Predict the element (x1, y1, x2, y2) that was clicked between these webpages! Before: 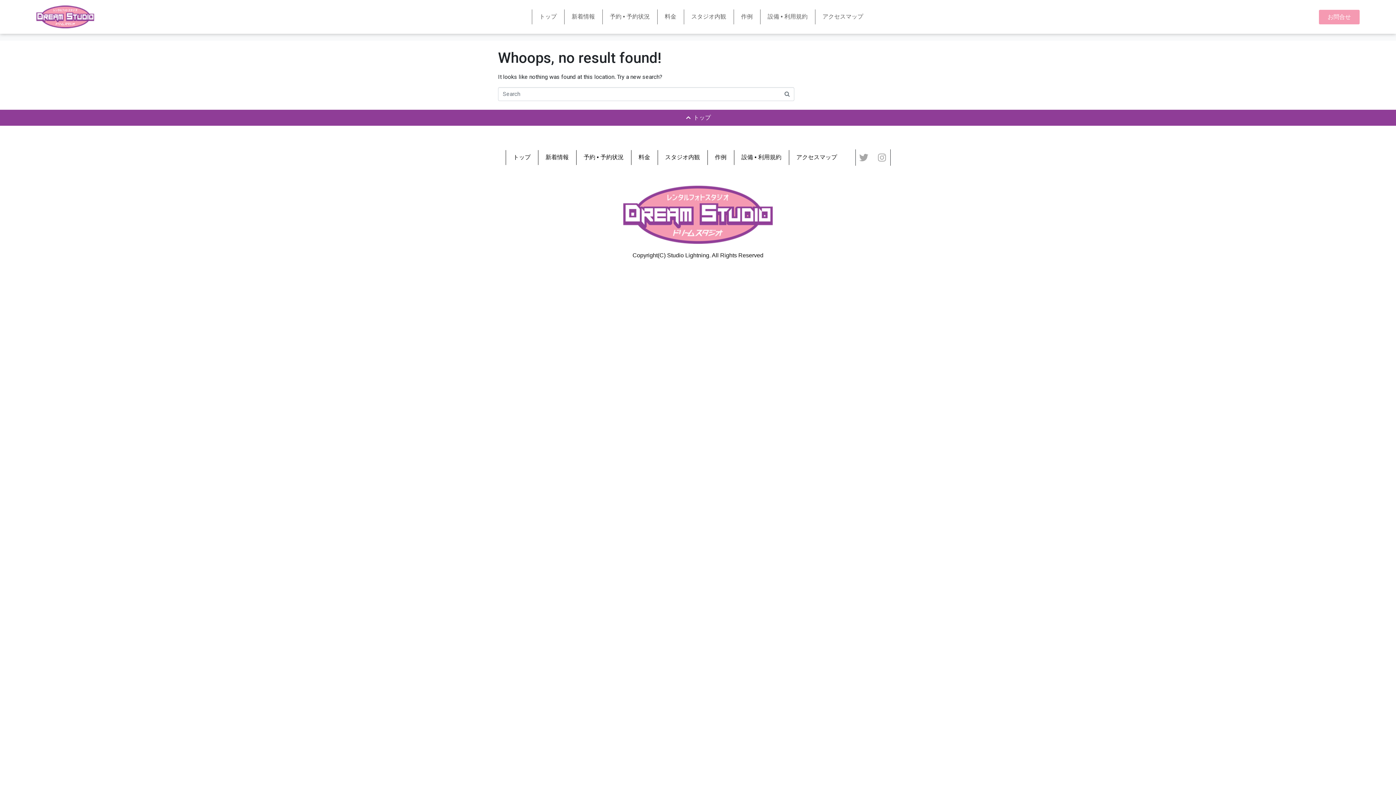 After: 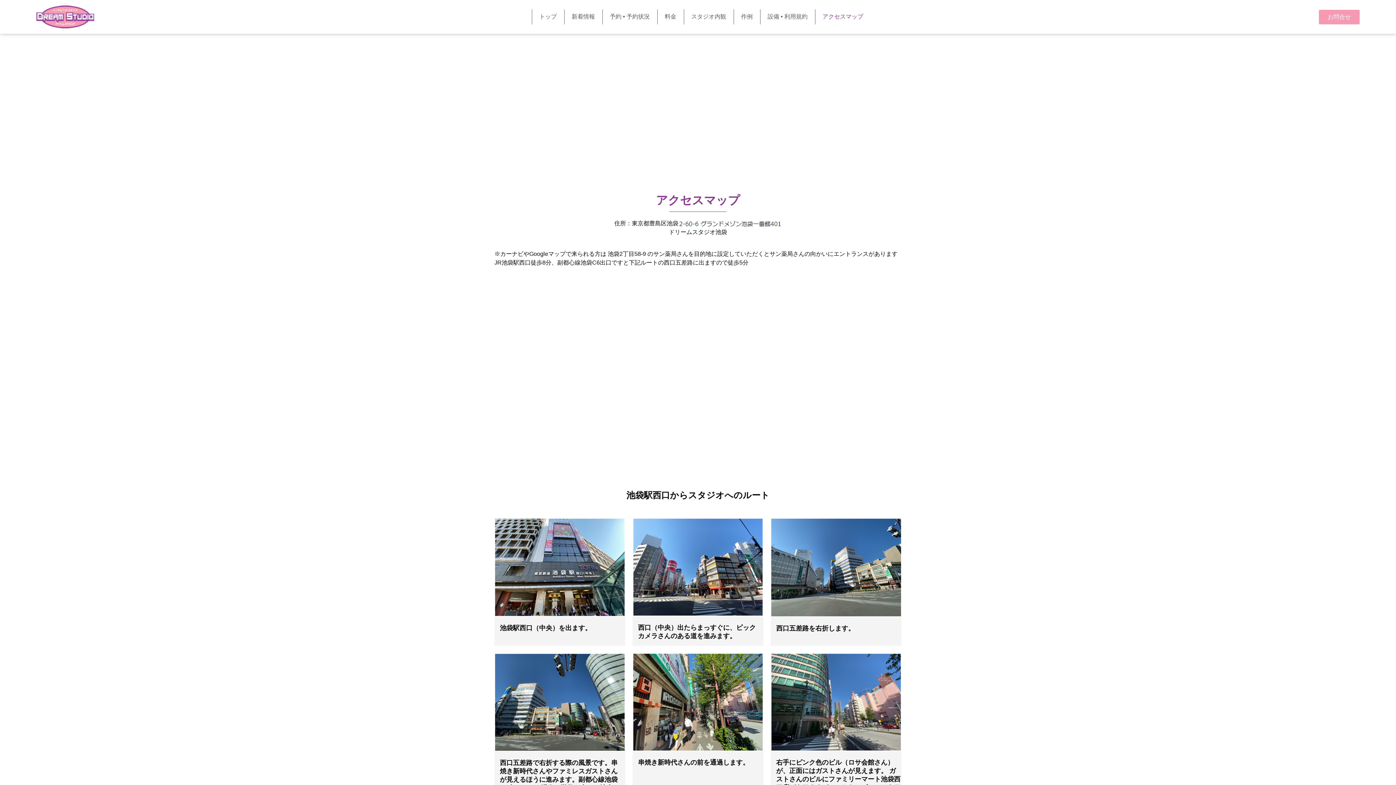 Action: bbox: (815, 9, 870, 24) label: アクセスマップ